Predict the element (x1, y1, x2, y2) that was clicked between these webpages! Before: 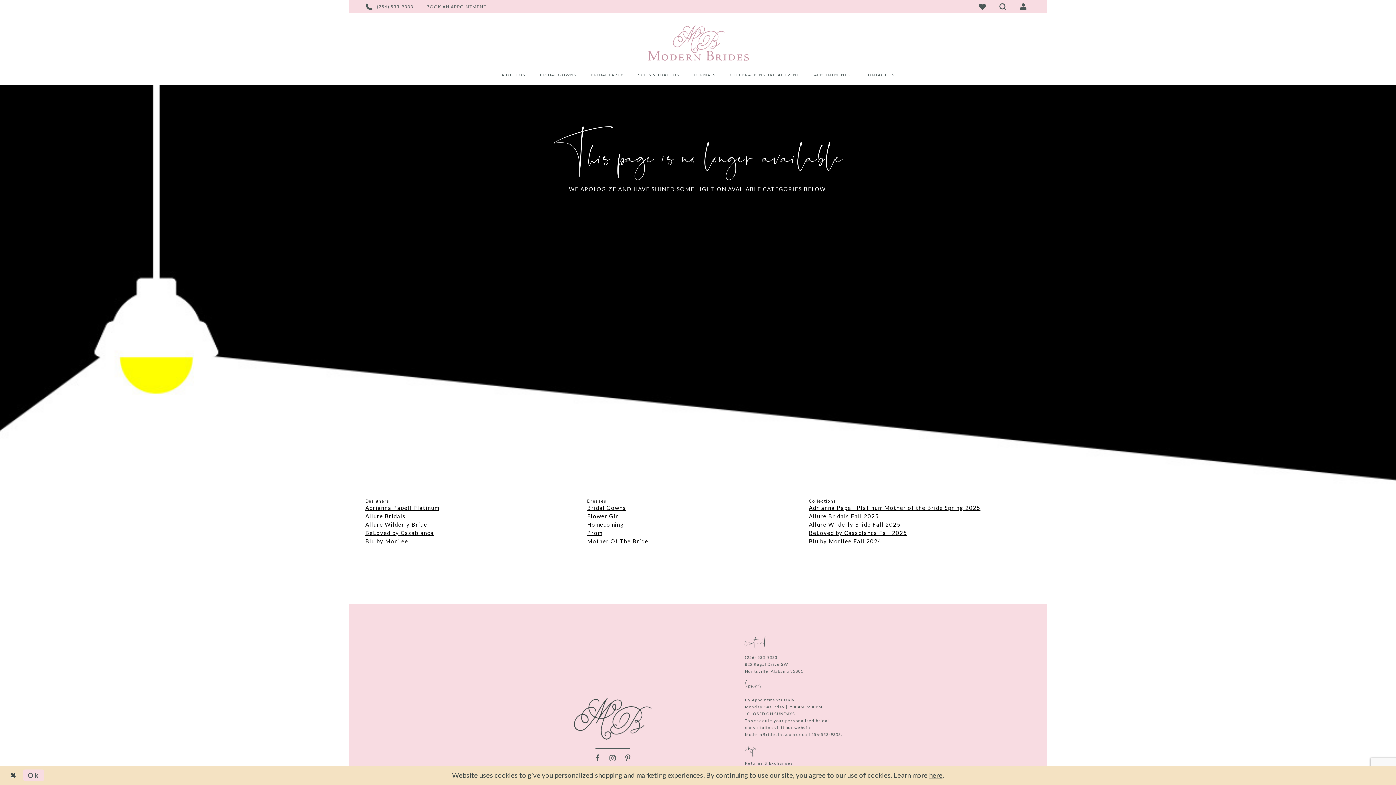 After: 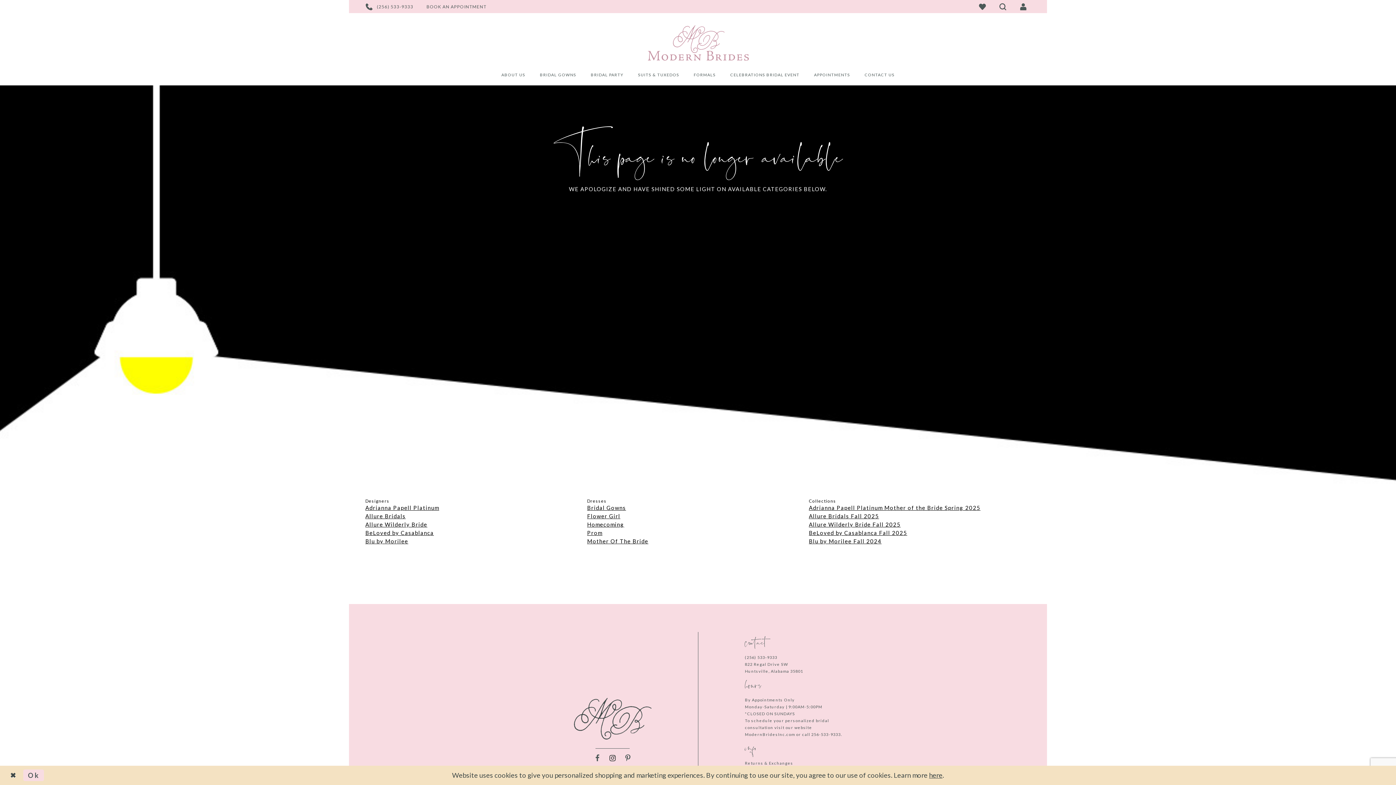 Action: bbox: (609, 754, 616, 762) label: Visit our Instagram - Opens in new tab